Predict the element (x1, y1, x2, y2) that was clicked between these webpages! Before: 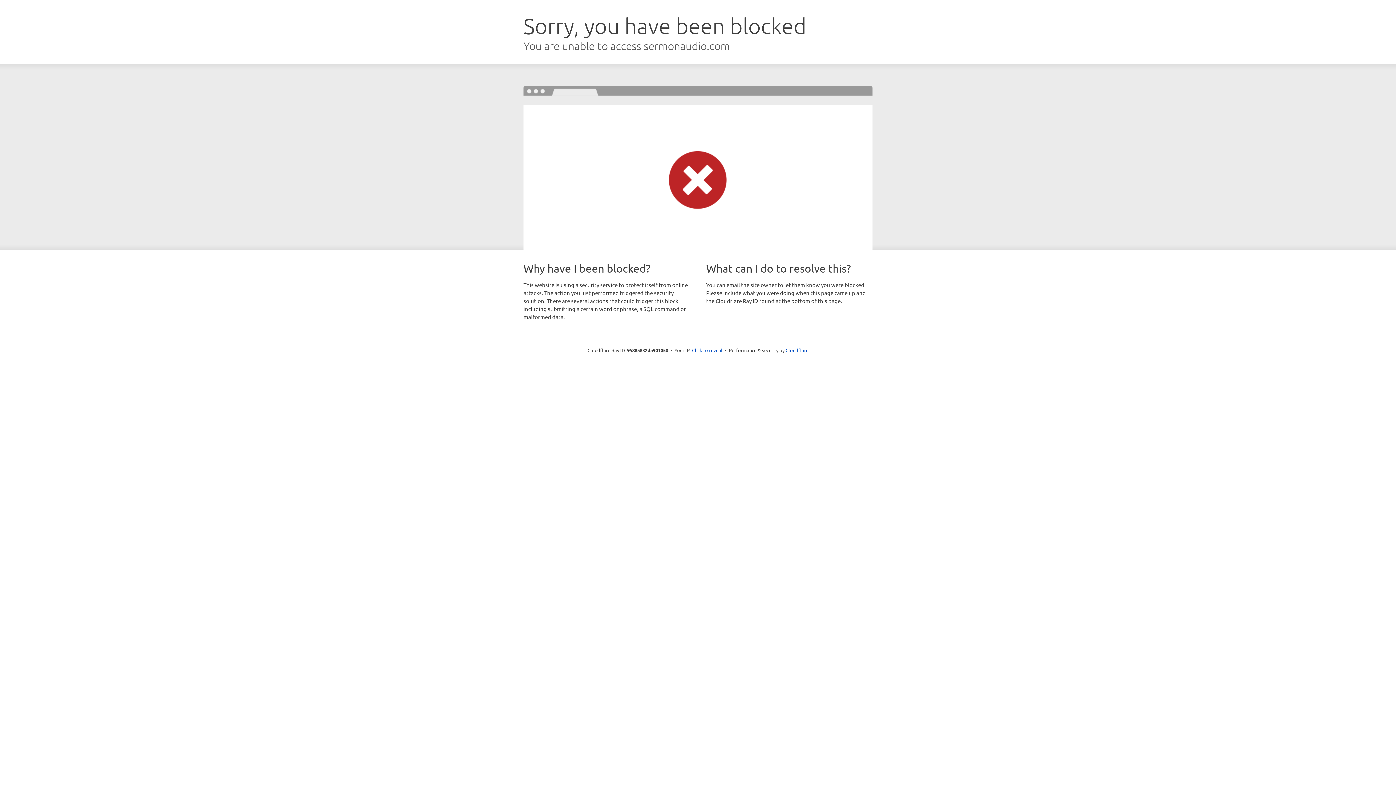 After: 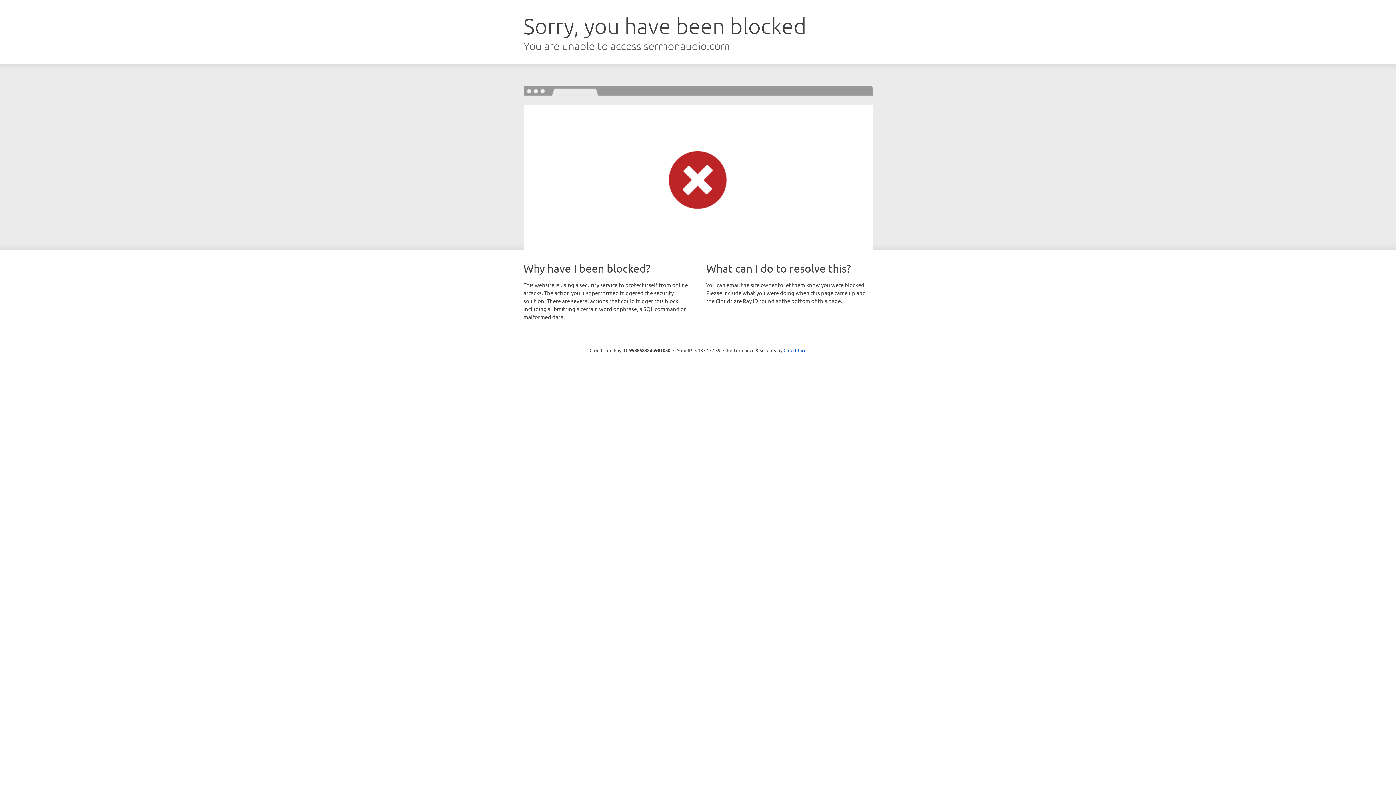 Action: bbox: (692, 346, 722, 353) label: Click to reveal